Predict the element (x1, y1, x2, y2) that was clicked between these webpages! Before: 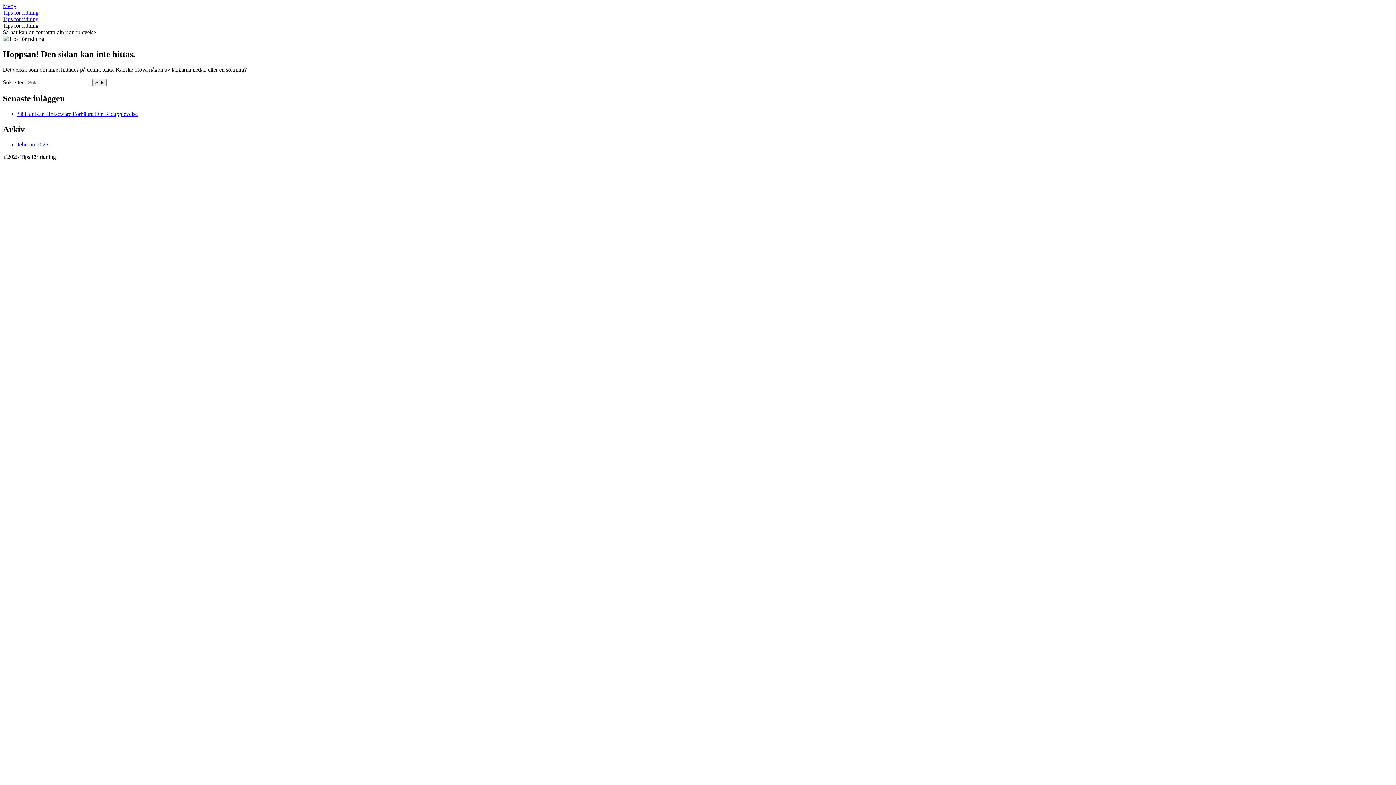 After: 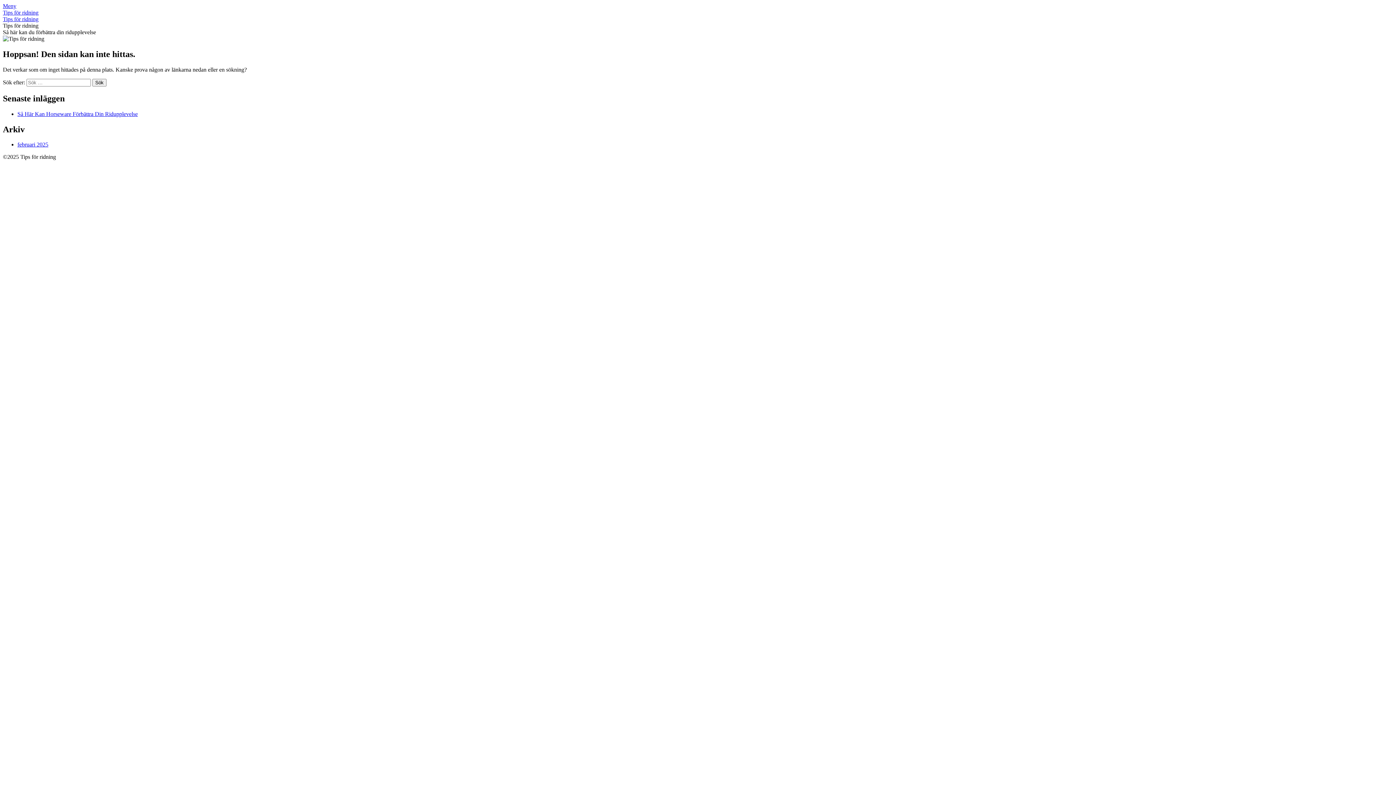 Action: bbox: (2, 2, 16, 9) label: Meny